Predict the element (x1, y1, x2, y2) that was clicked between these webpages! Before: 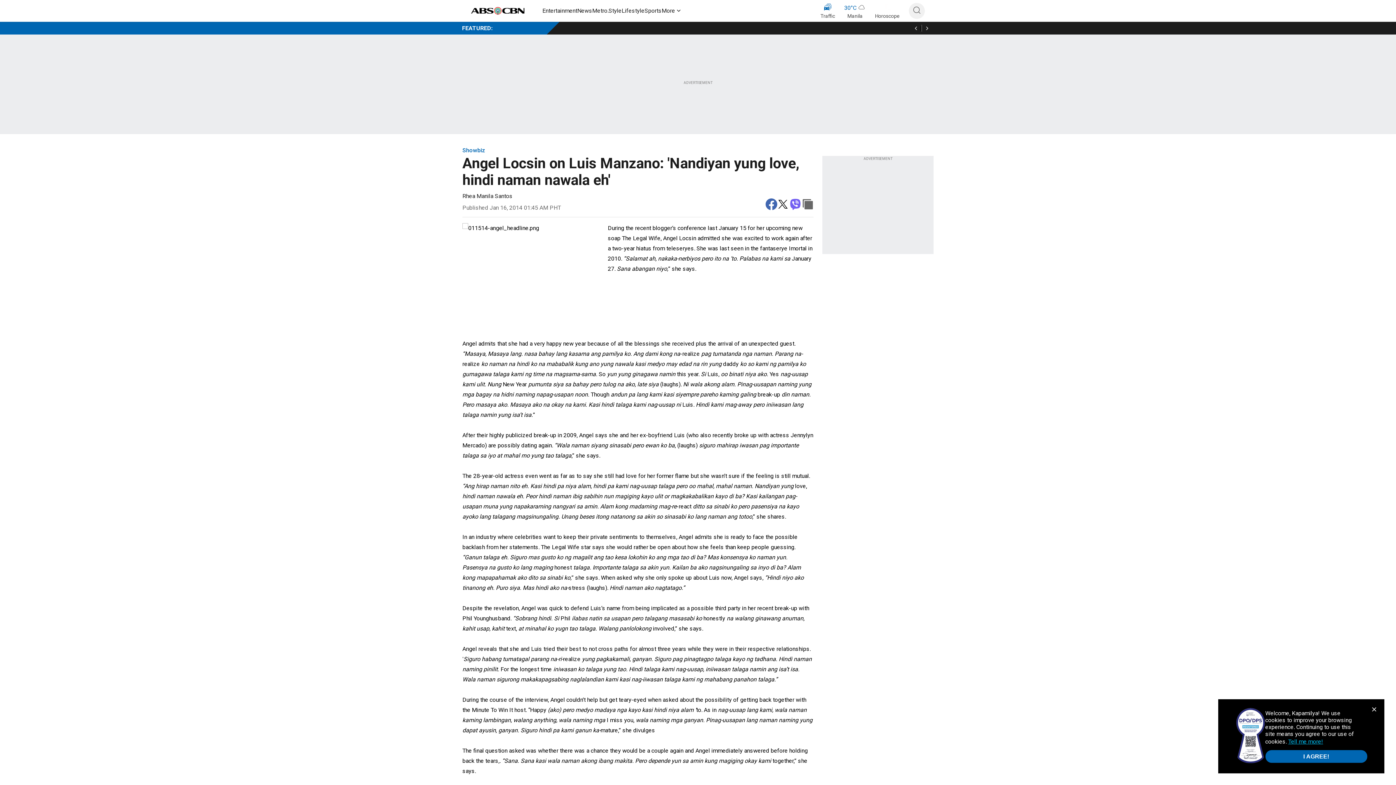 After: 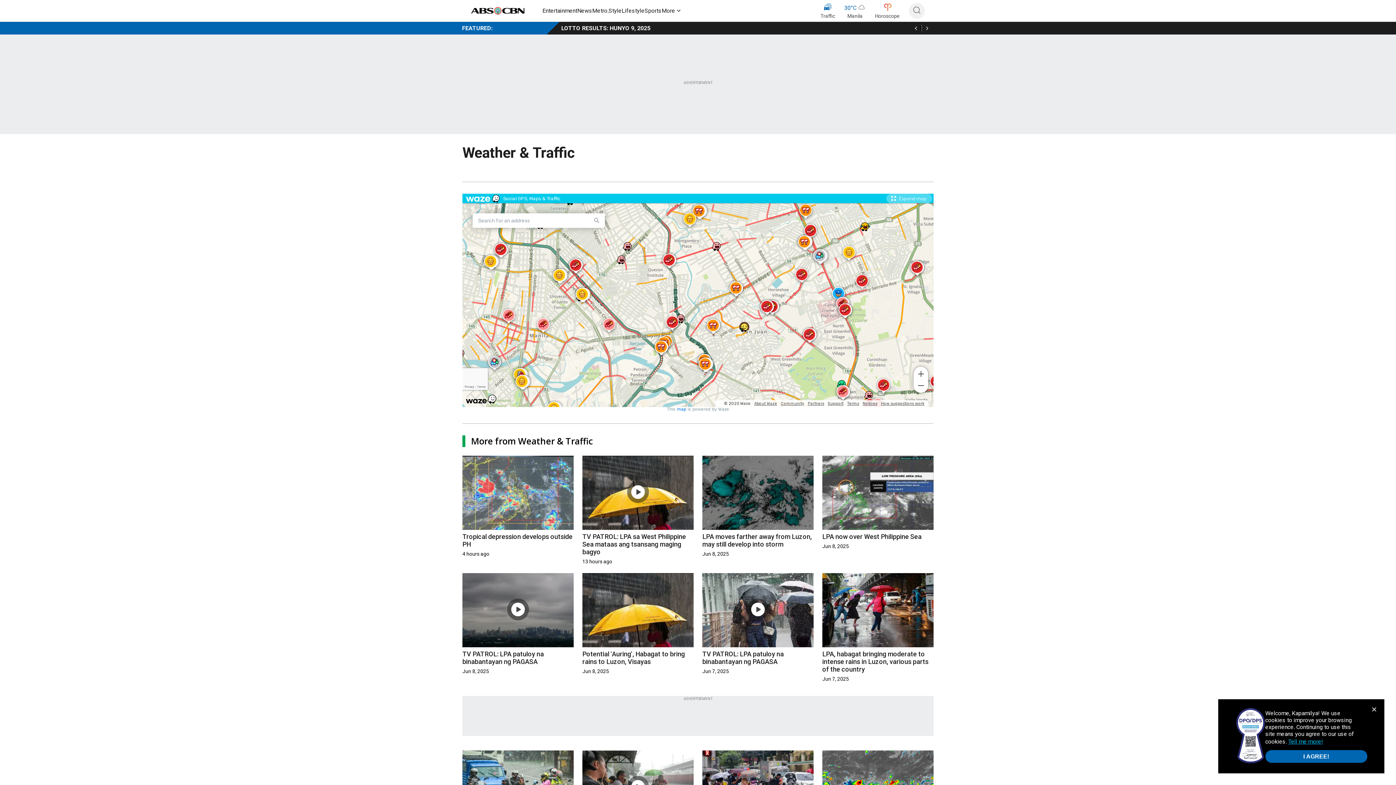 Action: label: Traffic bbox: (820, 2, 835, 20)